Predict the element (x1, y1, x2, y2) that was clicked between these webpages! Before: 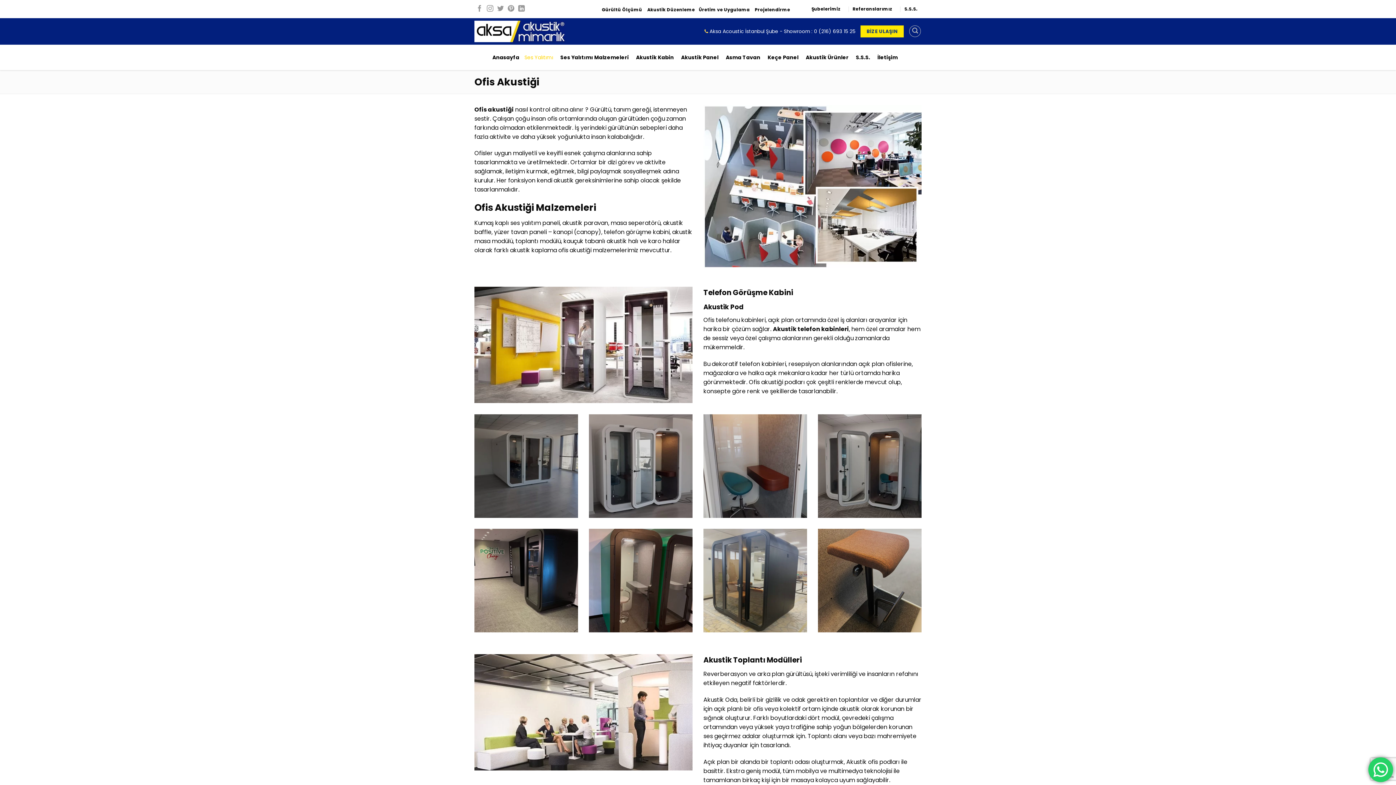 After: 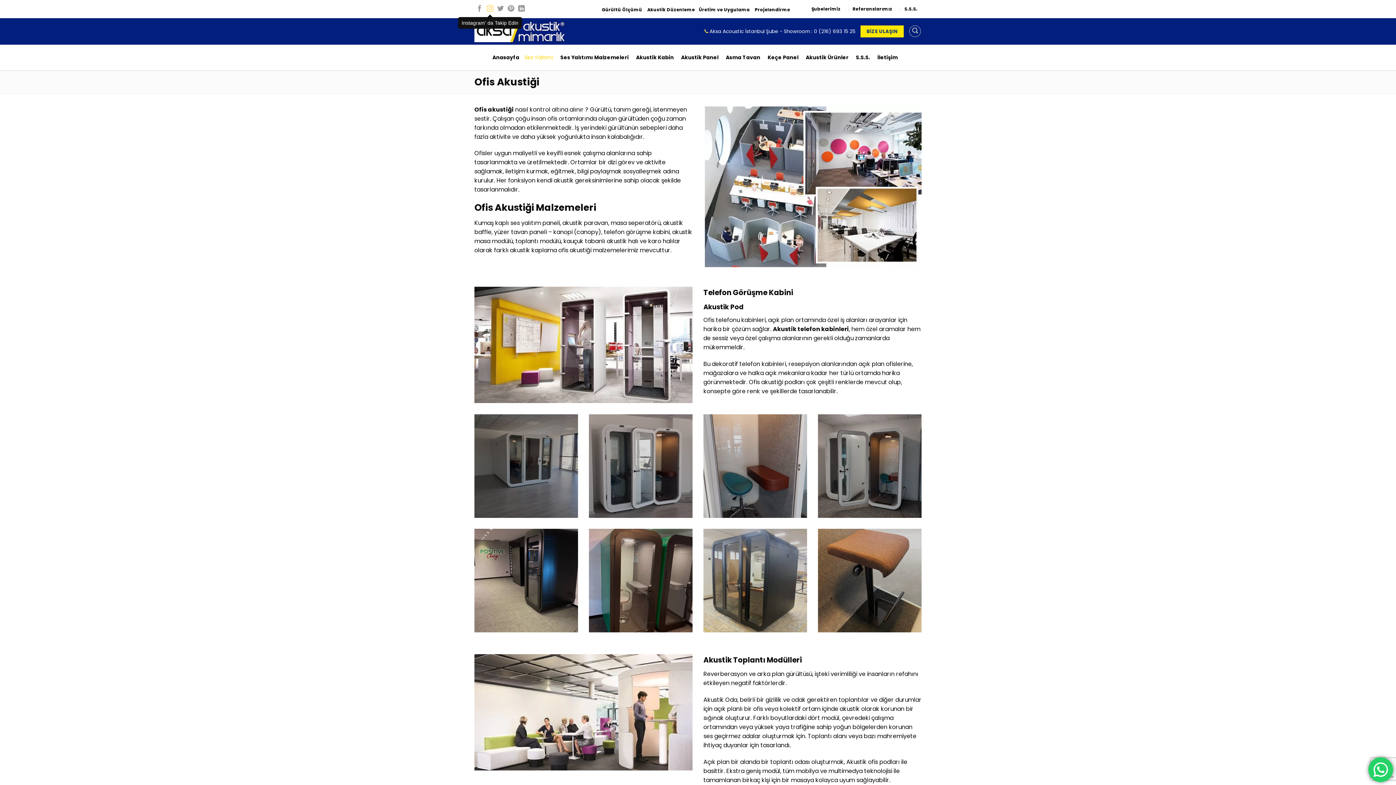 Action: bbox: (486, 5, 493, 12)